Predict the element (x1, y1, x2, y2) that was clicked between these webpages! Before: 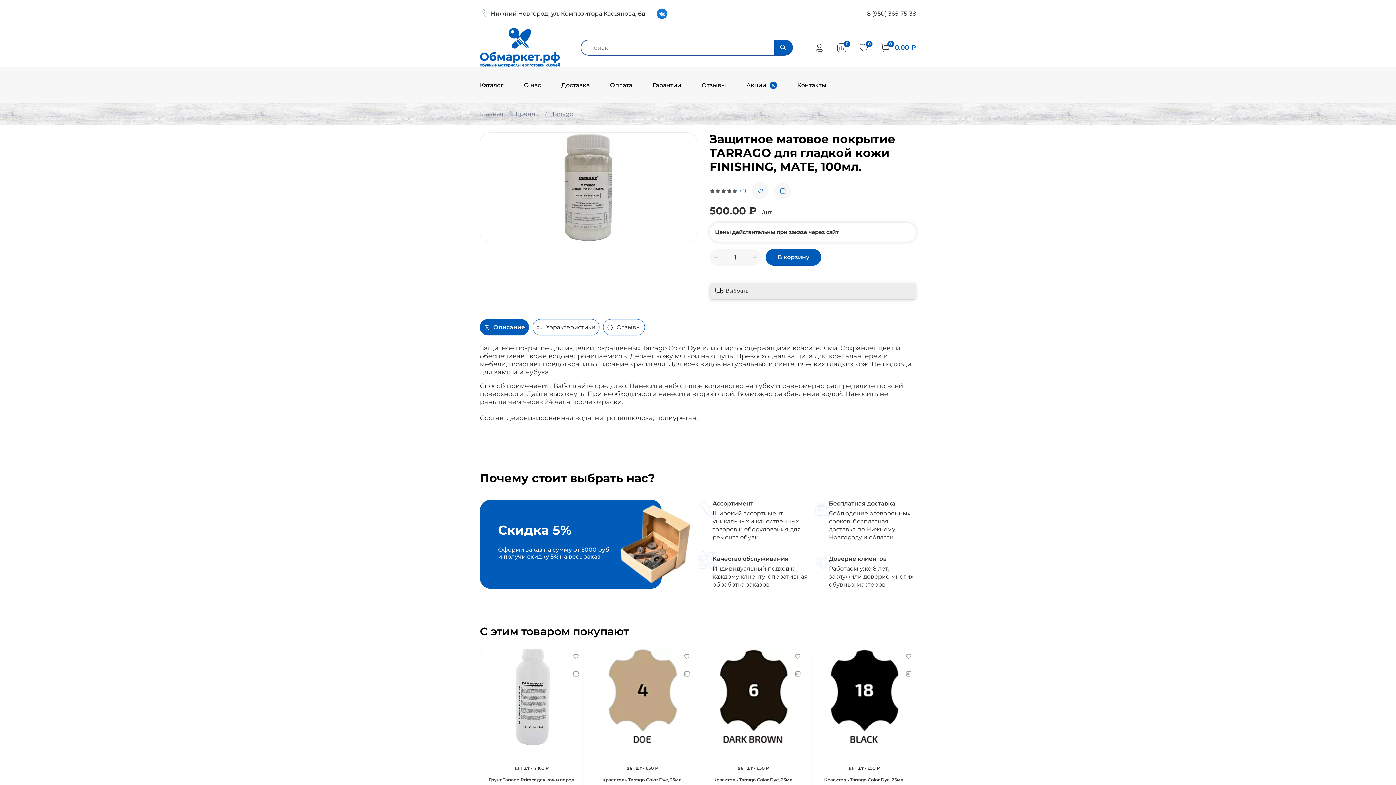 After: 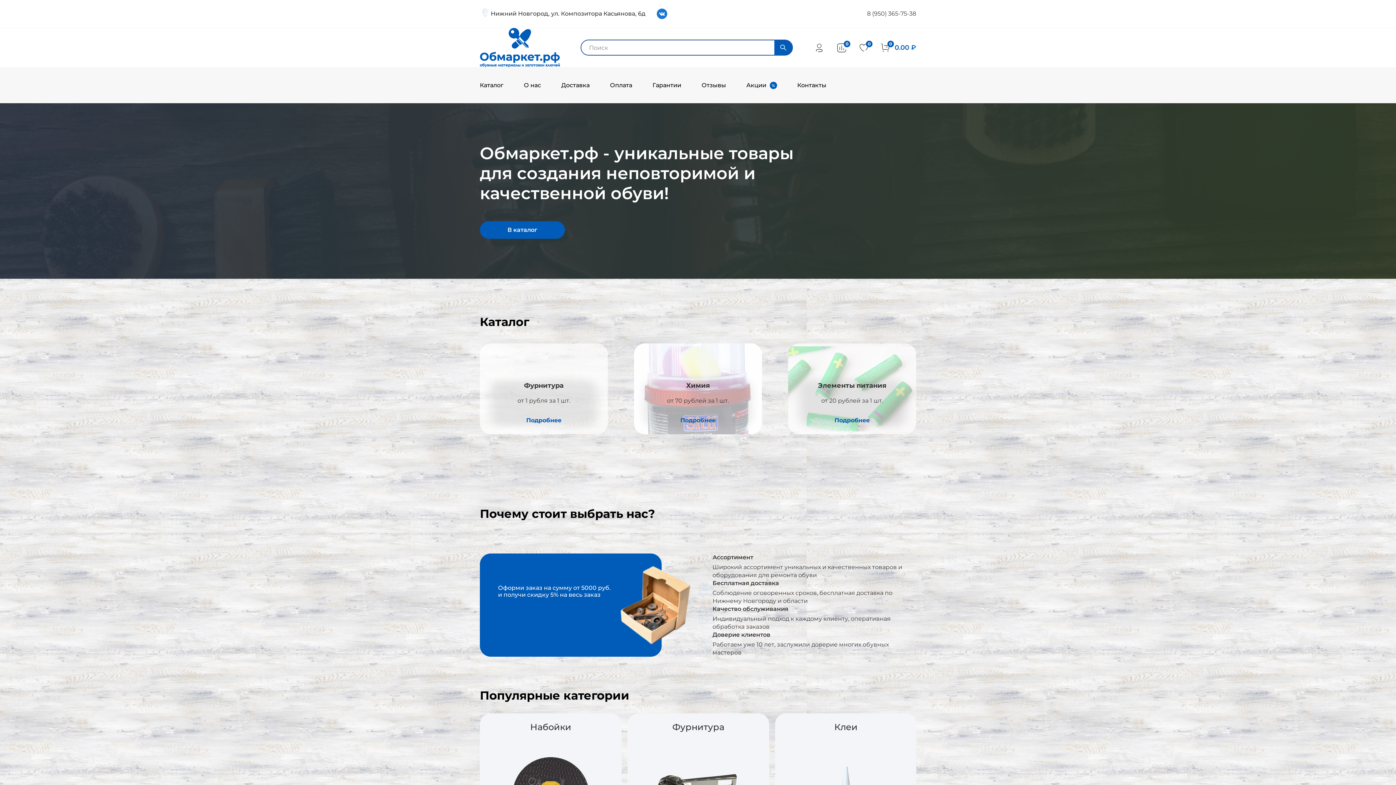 Action: label: Главная bbox: (480, 110, 503, 117)